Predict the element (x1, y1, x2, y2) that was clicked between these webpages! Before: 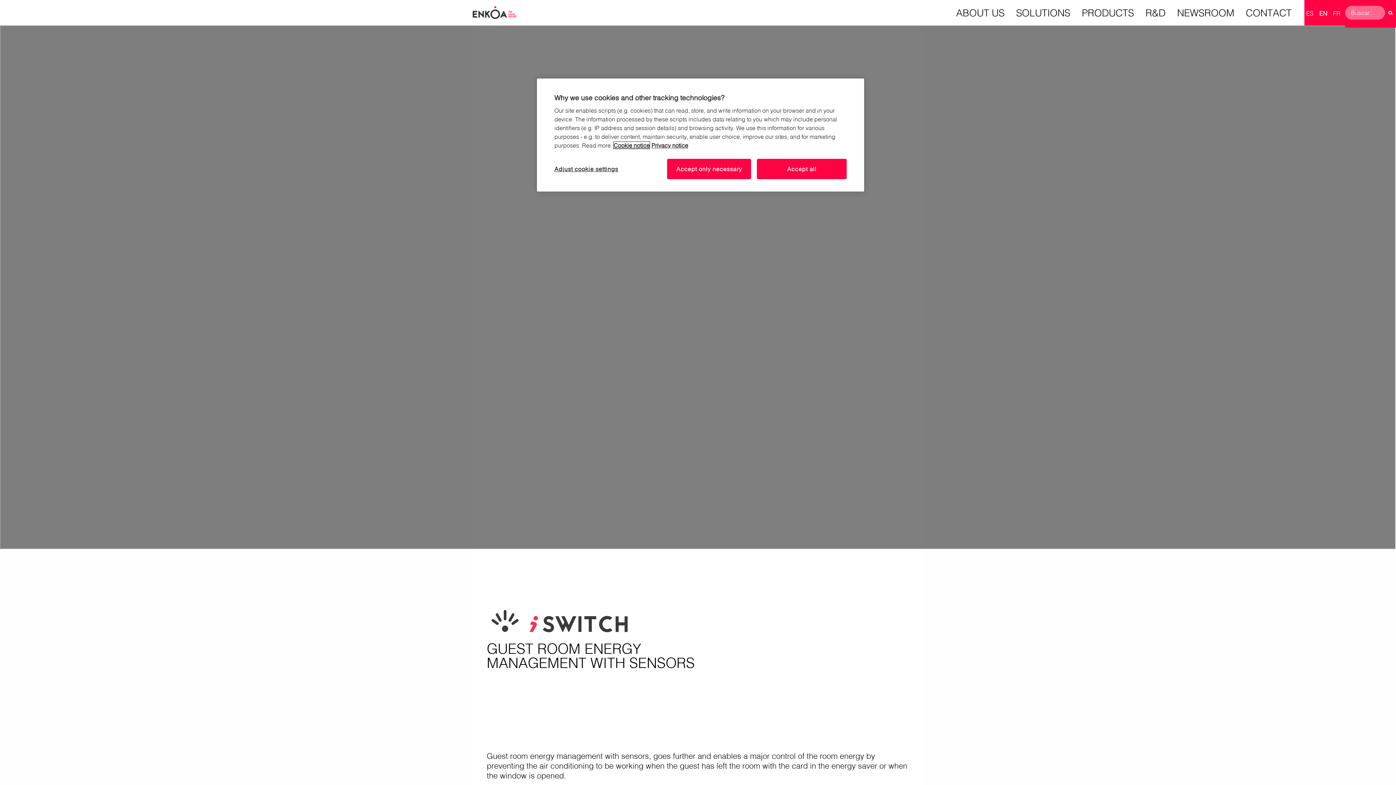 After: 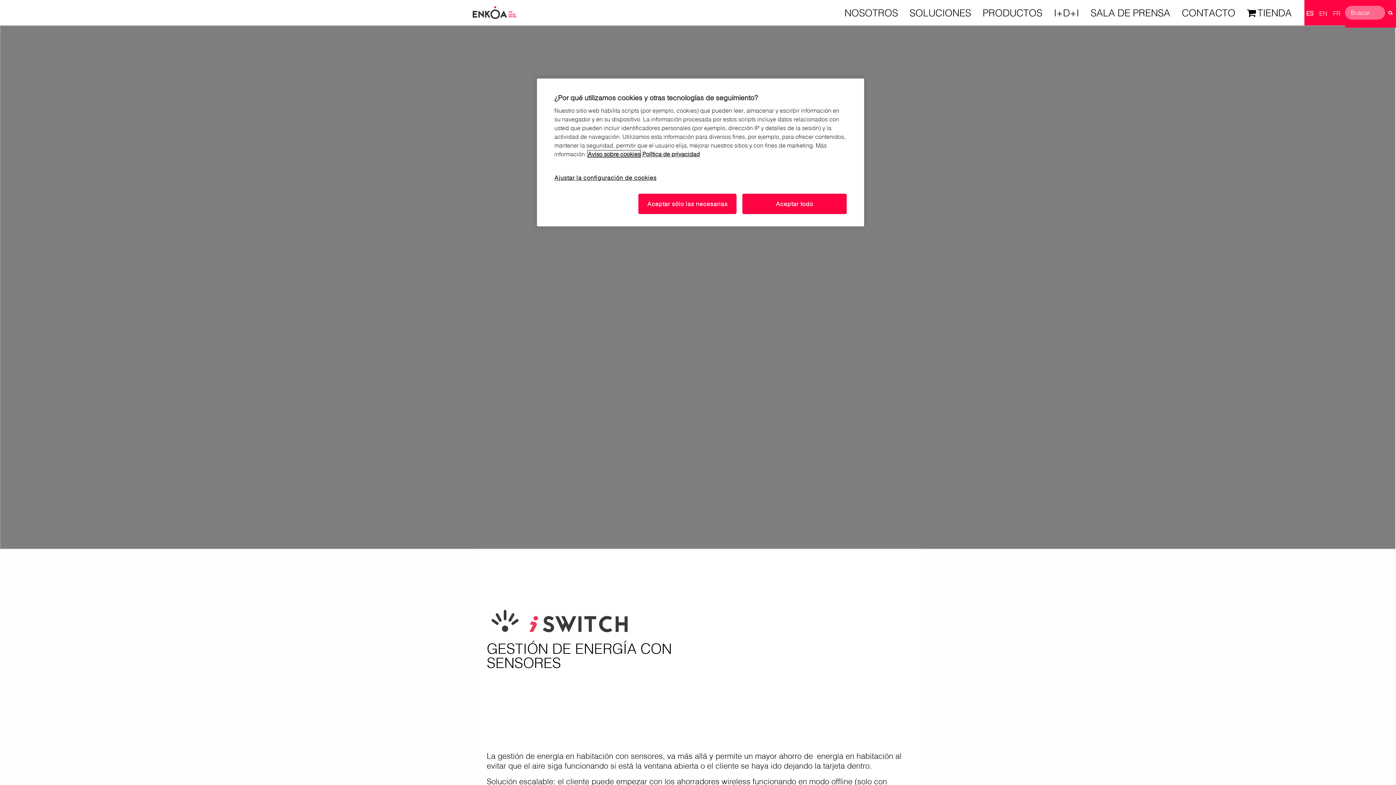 Action: label: ES bbox: (1306, 9, 1313, 17)